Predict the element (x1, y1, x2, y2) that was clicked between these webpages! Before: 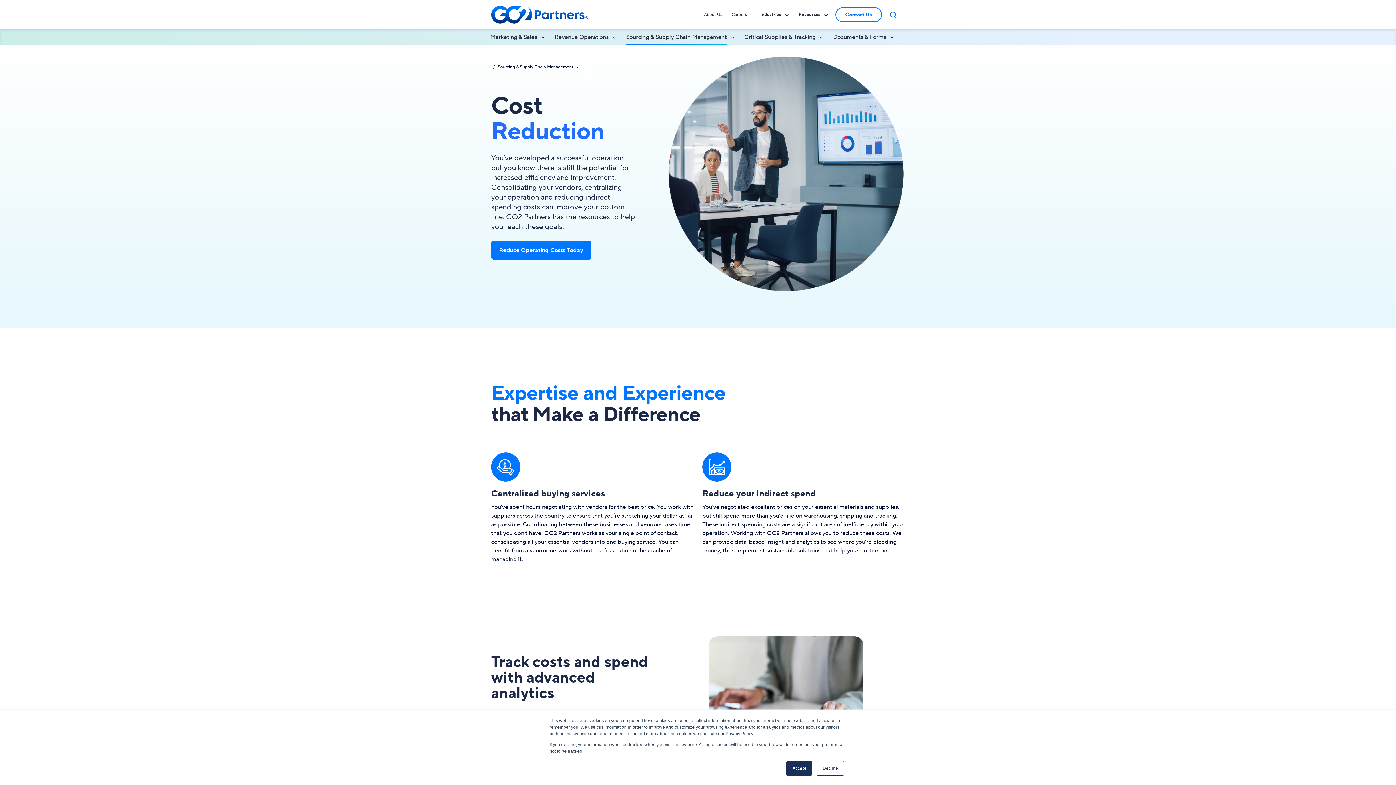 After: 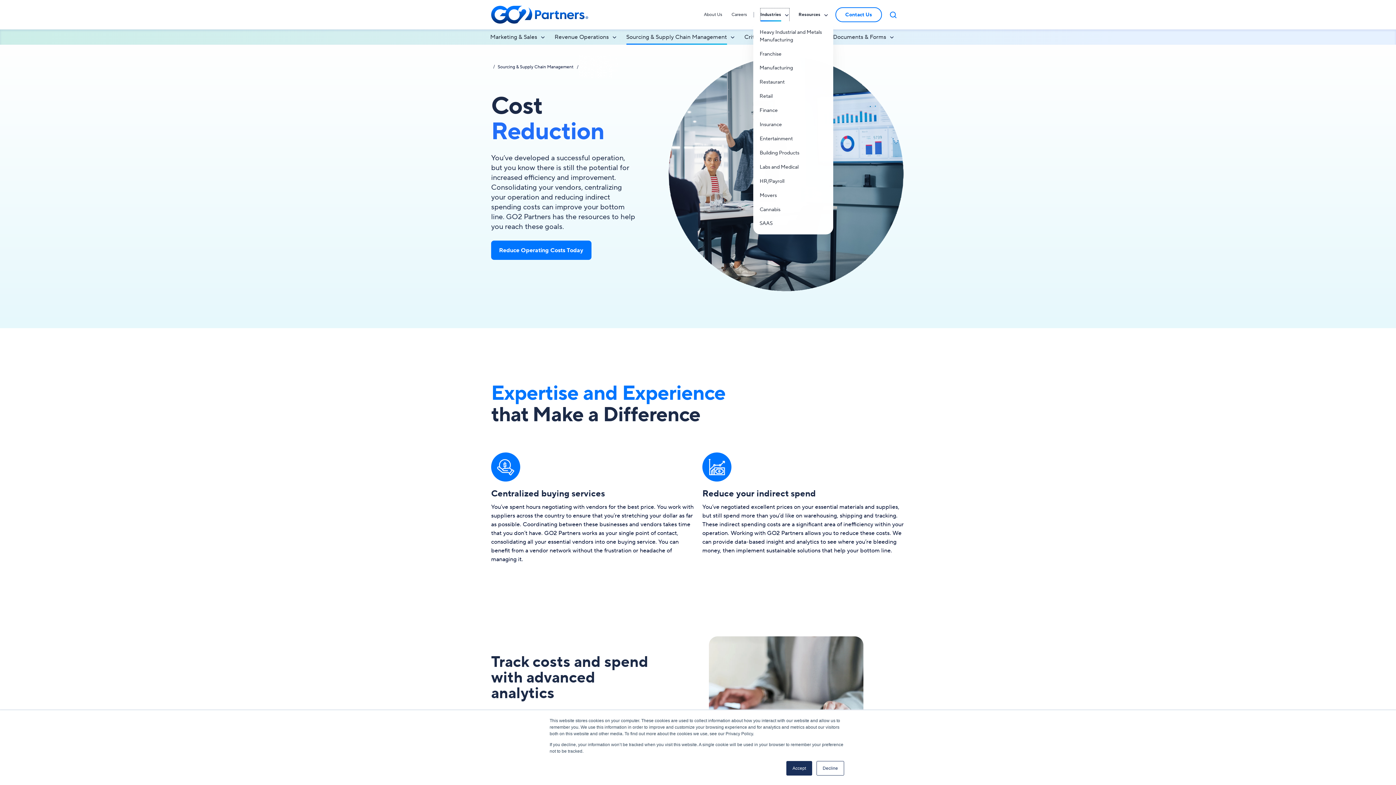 Action: bbox: (760, 8, 789, 21) label: Industries